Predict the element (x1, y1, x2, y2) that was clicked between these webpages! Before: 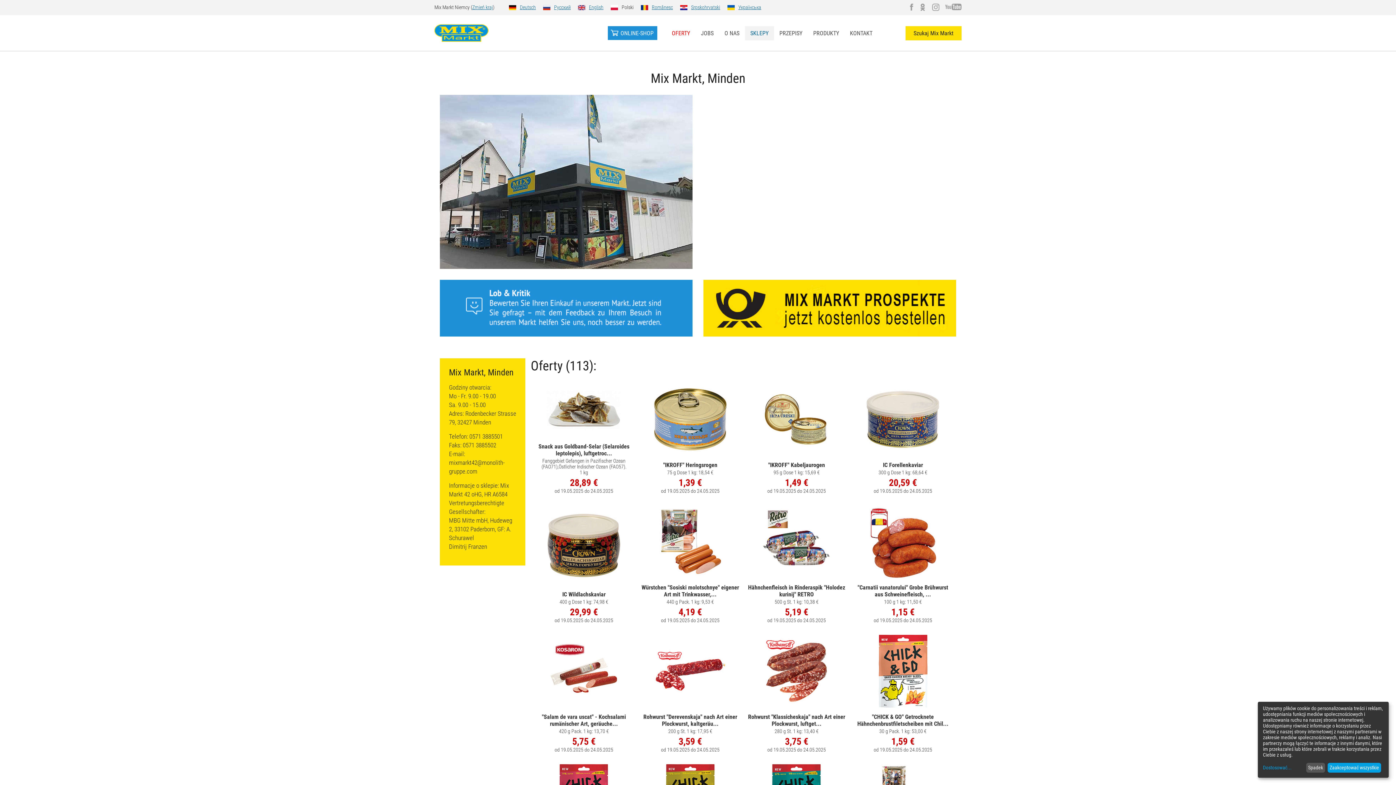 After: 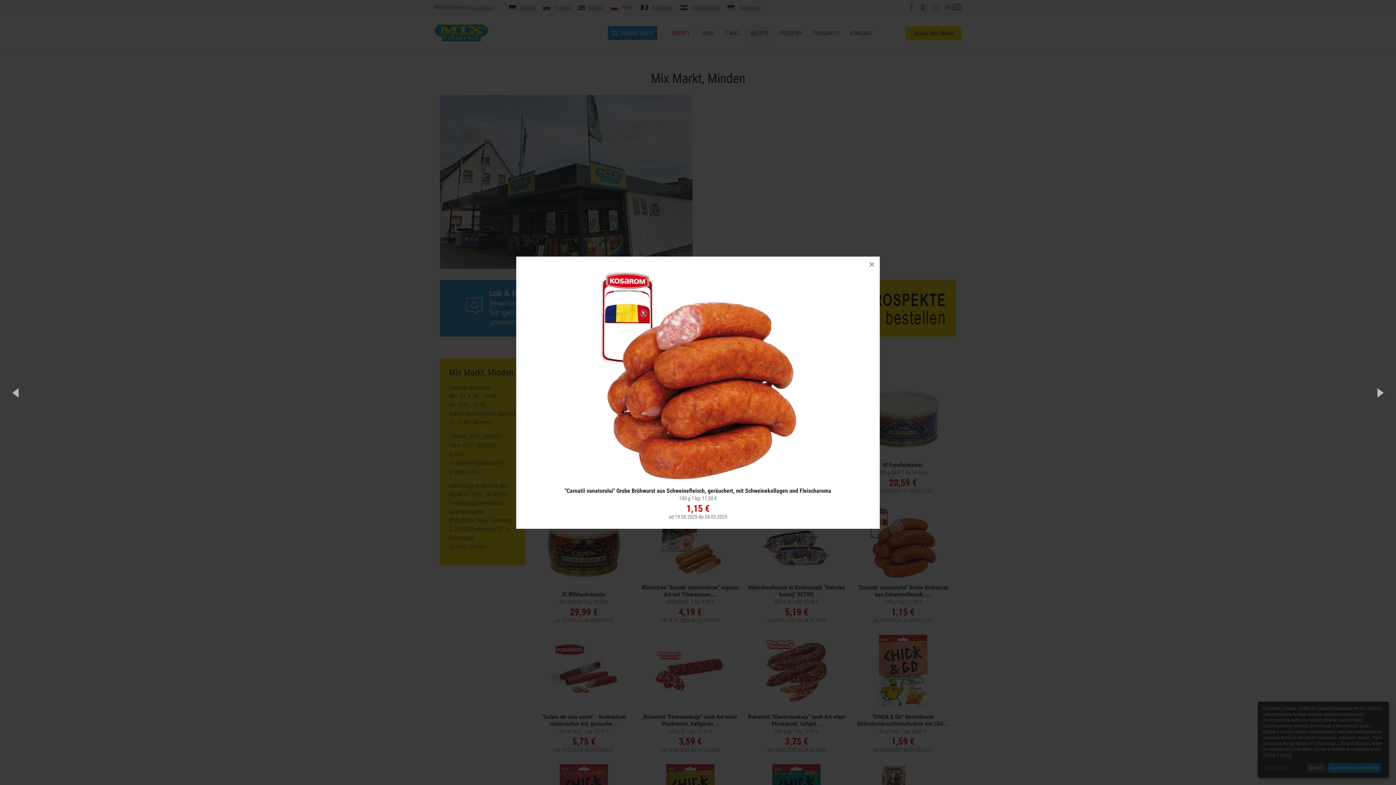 Action: label: "Carnatii vanatorului" Grobe Brühwurst aus Schweinefleisch, ...
100 g 1 kg: 11,50 €

1,15 €
od 19.05.2025 do 24.05.2025 bbox: (850, 505, 956, 625)